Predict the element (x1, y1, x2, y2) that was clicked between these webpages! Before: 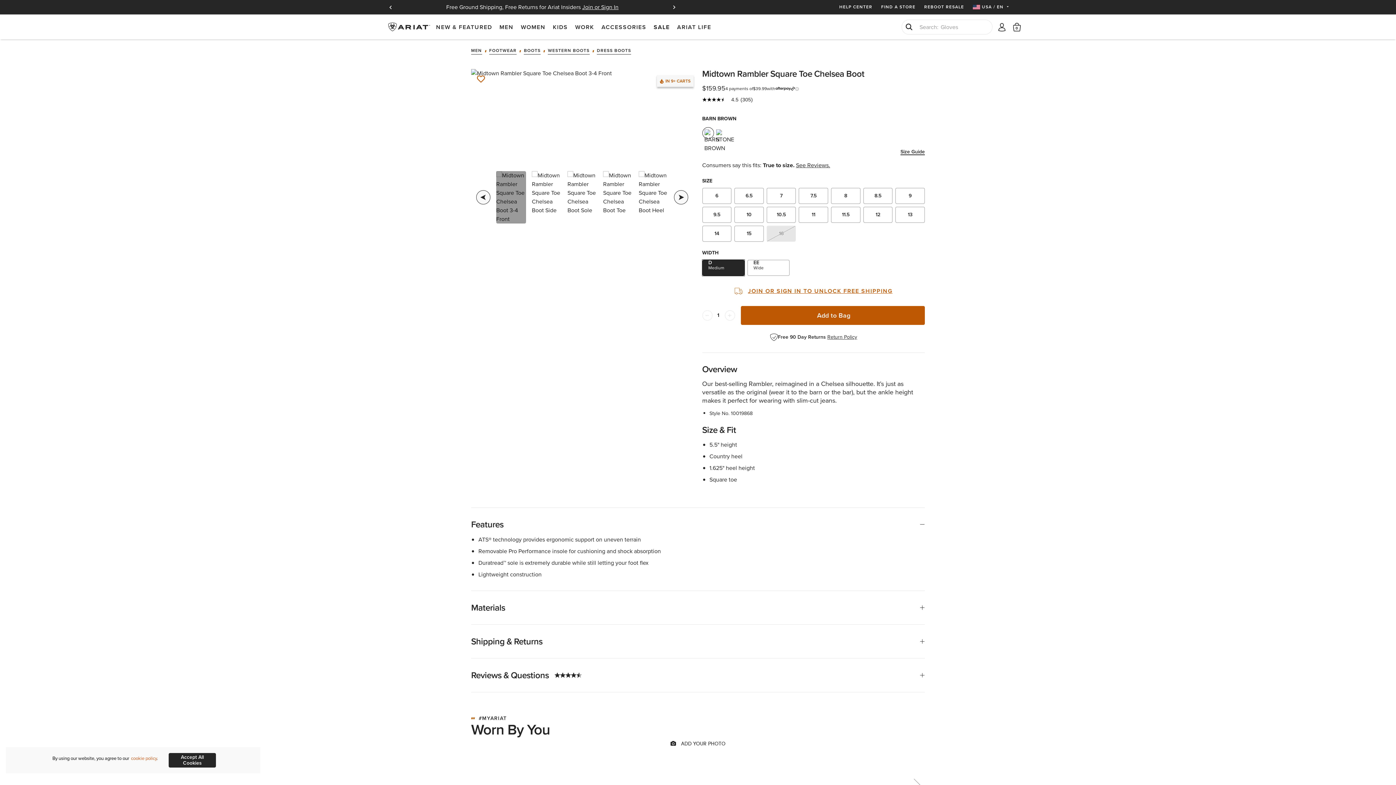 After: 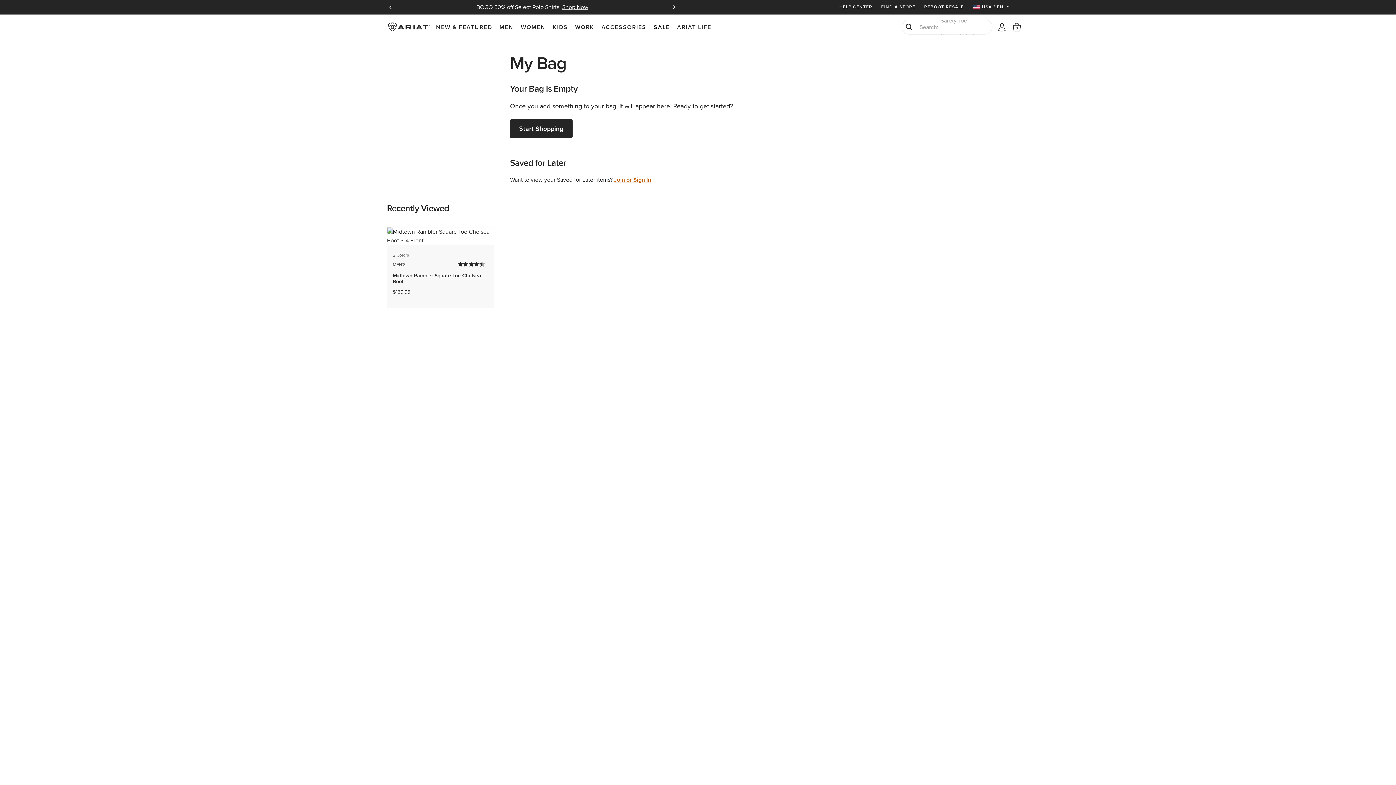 Action: bbox: (1013, 14, 1020, 39) label: There are 0 items in the cart.